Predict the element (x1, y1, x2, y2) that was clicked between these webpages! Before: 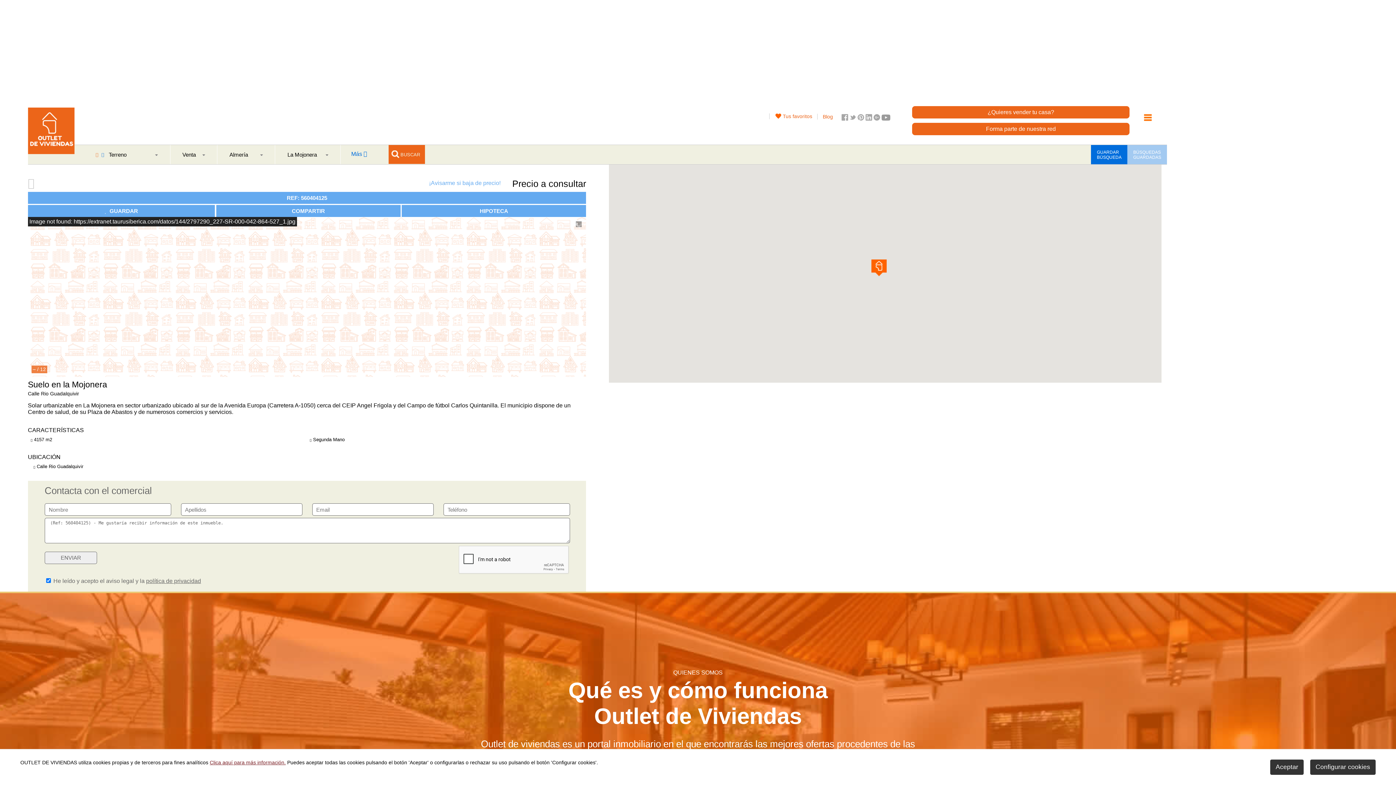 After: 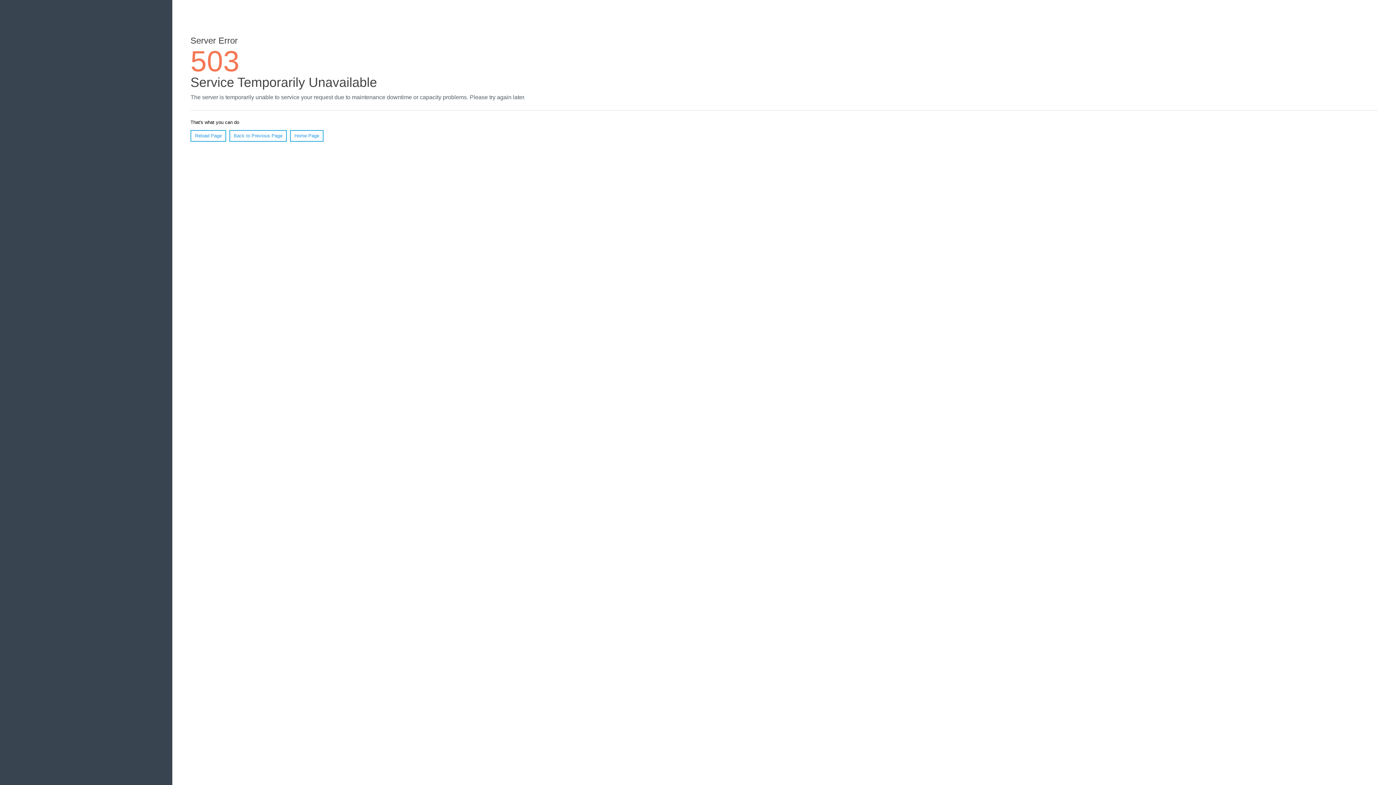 Action: label: Blog bbox: (823, 113, 833, 119)